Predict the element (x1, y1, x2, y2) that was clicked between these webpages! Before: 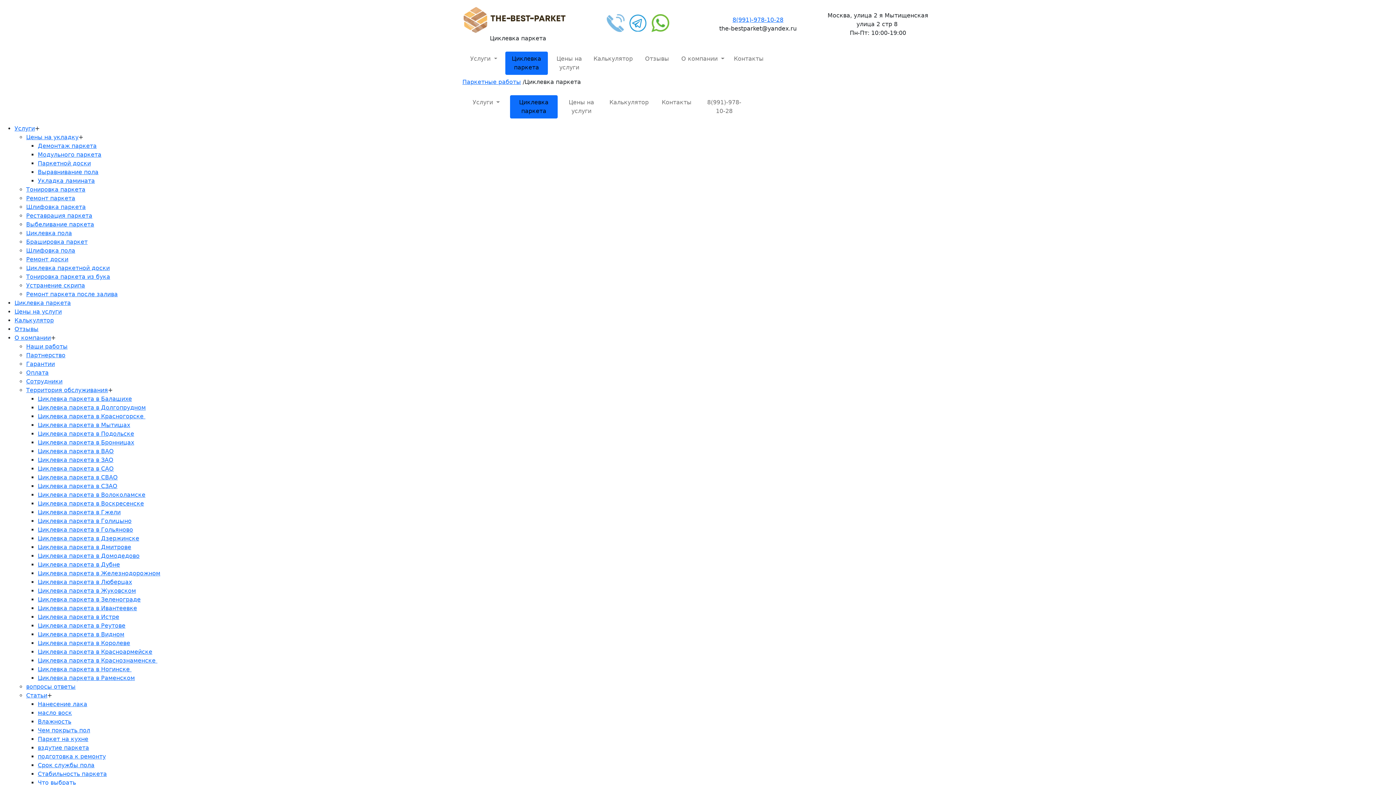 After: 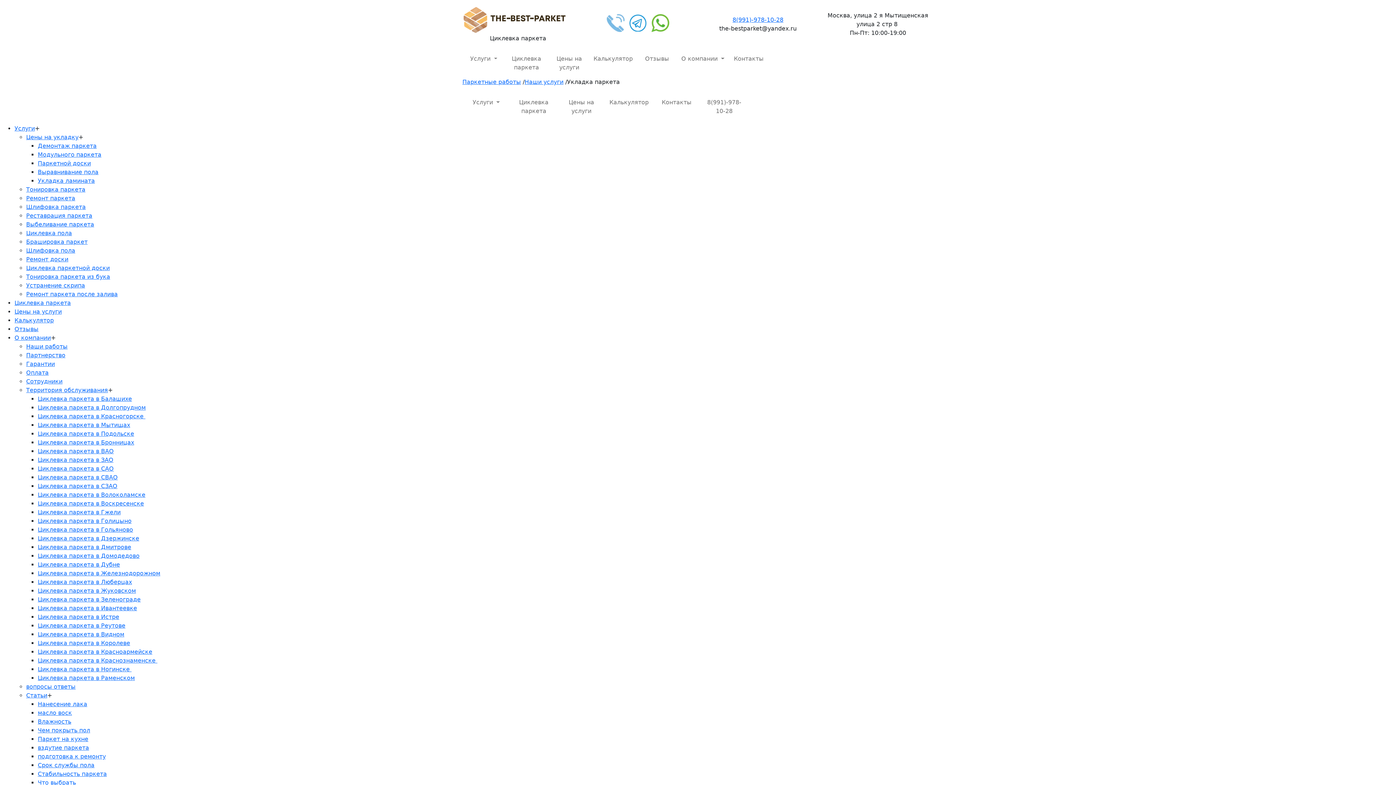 Action: bbox: (26, 133, 78, 140) label: Цены на укладку